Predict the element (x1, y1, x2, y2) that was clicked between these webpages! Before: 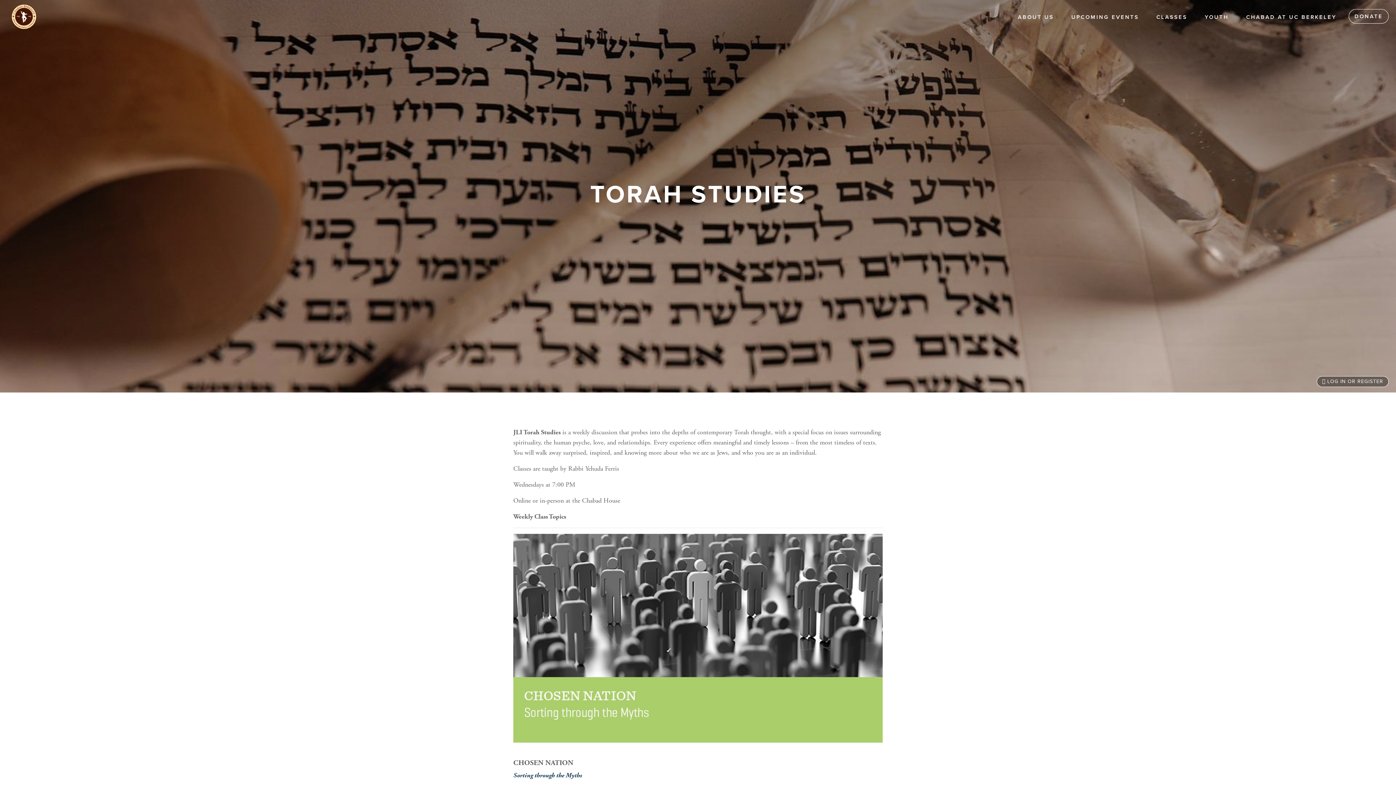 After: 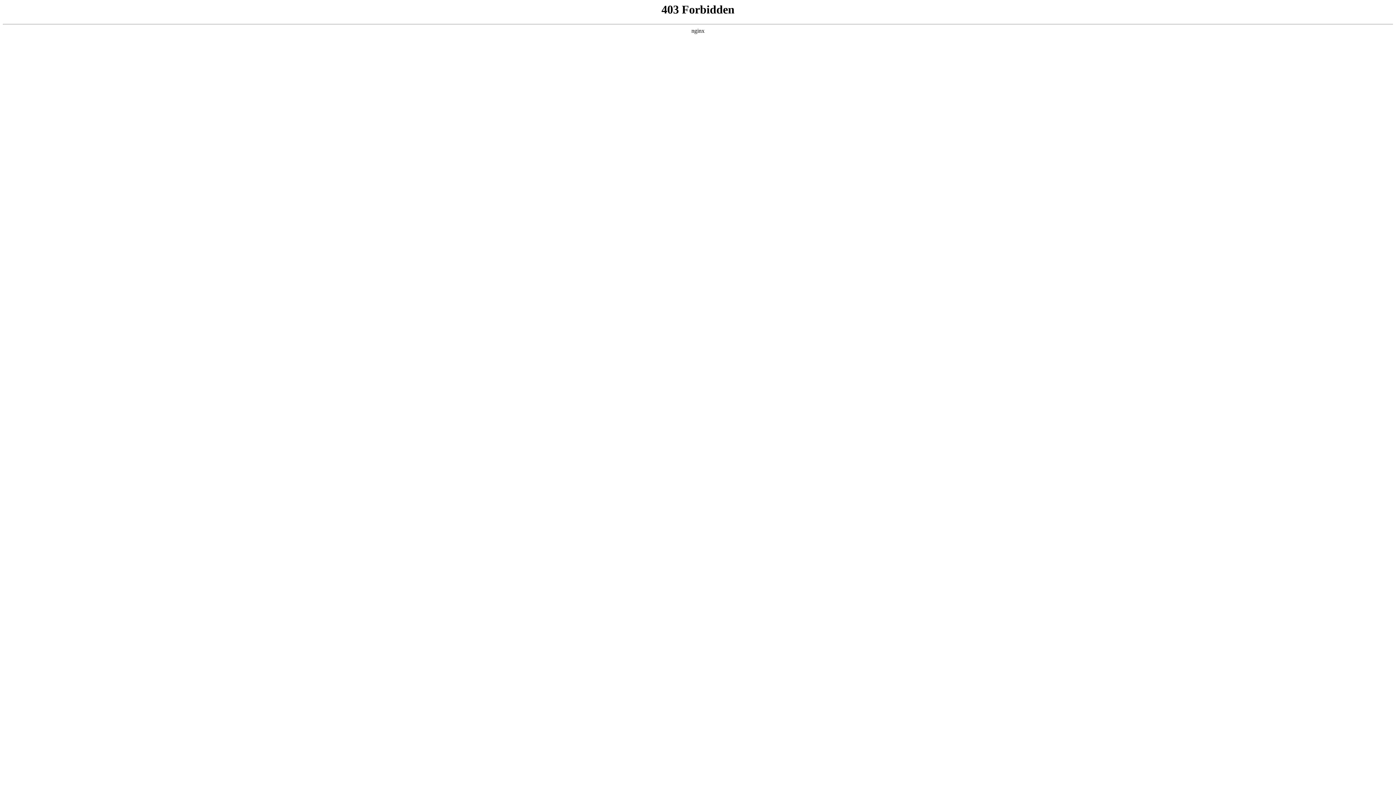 Action: bbox: (1317, 376, 1389, 387) label:  LOG IN OR REGISTER